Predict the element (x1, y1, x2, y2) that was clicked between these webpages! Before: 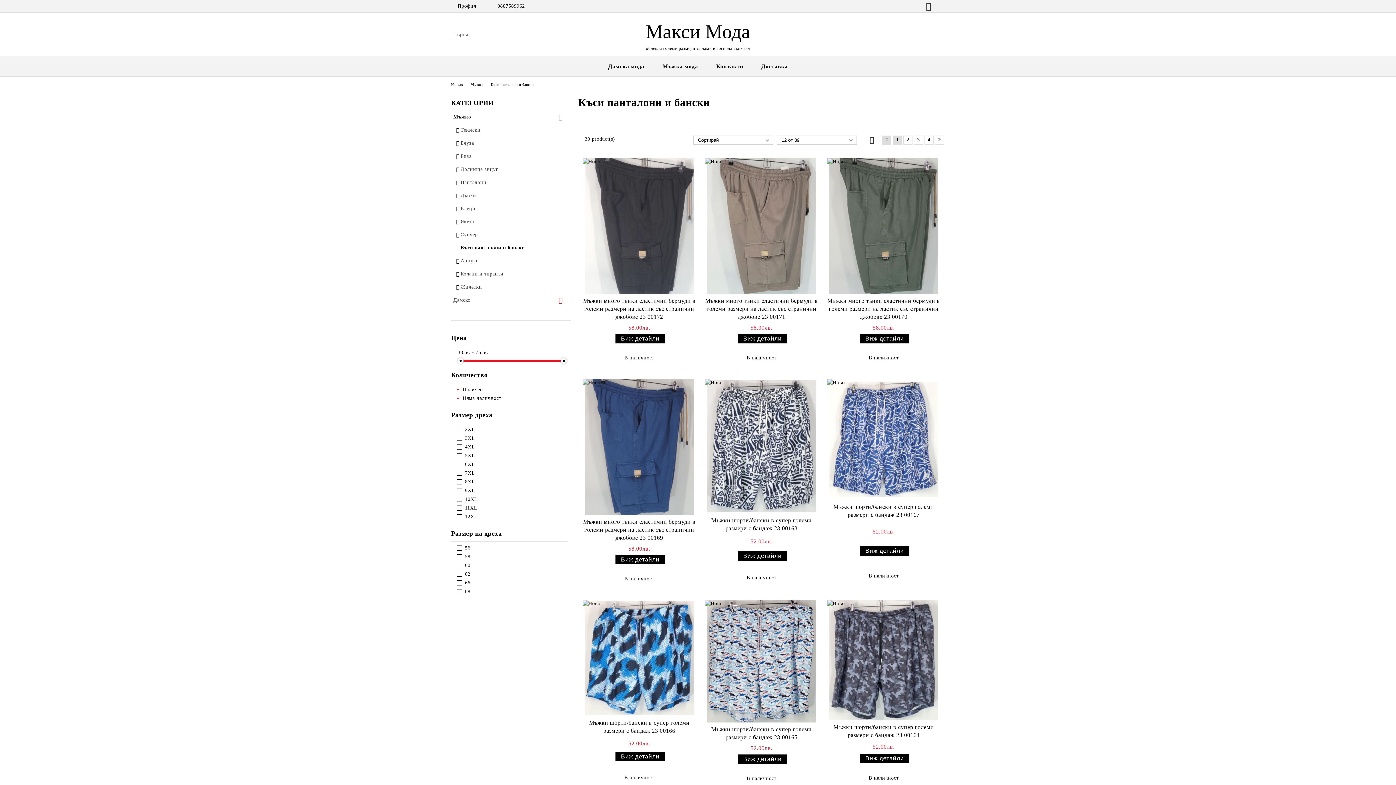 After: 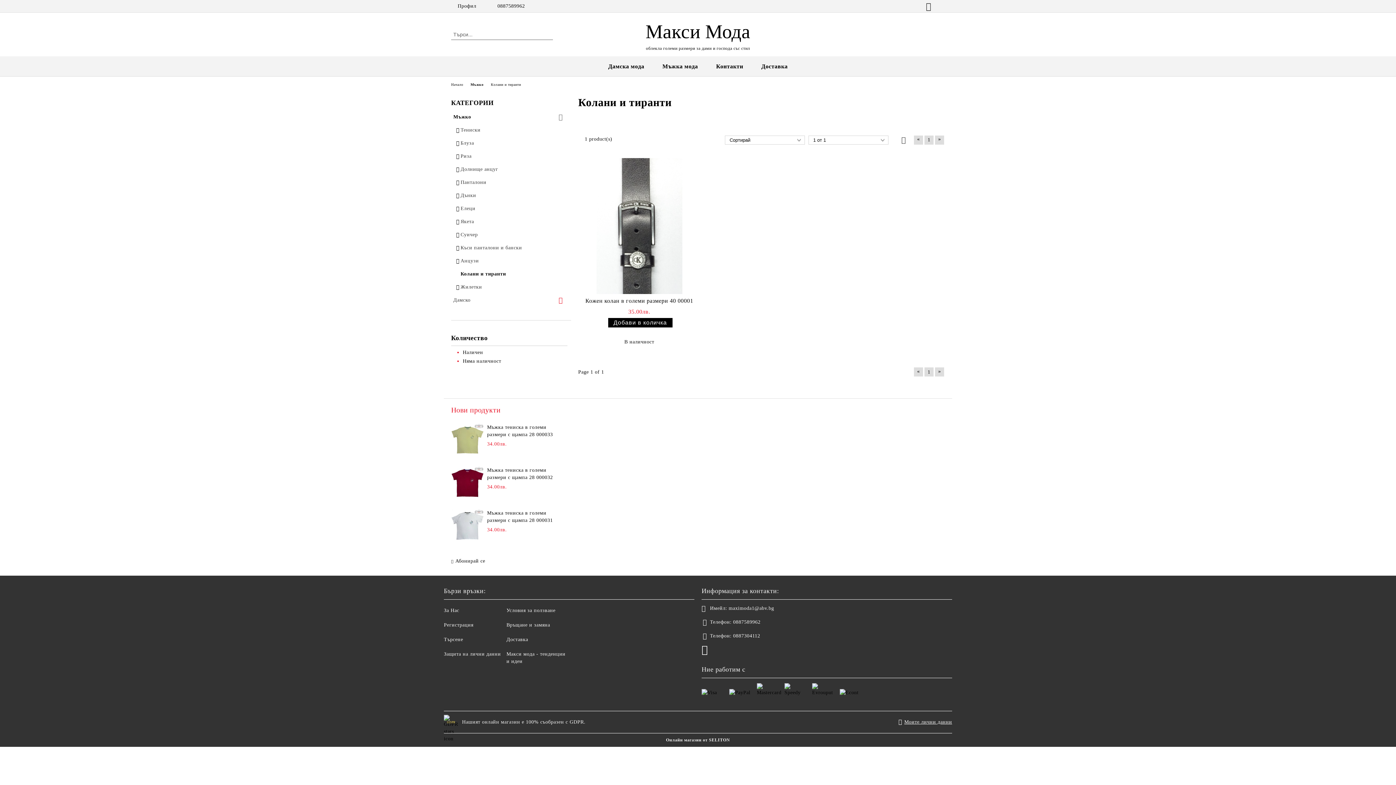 Action: label: Колани и тиранти bbox: (458, 267, 567, 280)